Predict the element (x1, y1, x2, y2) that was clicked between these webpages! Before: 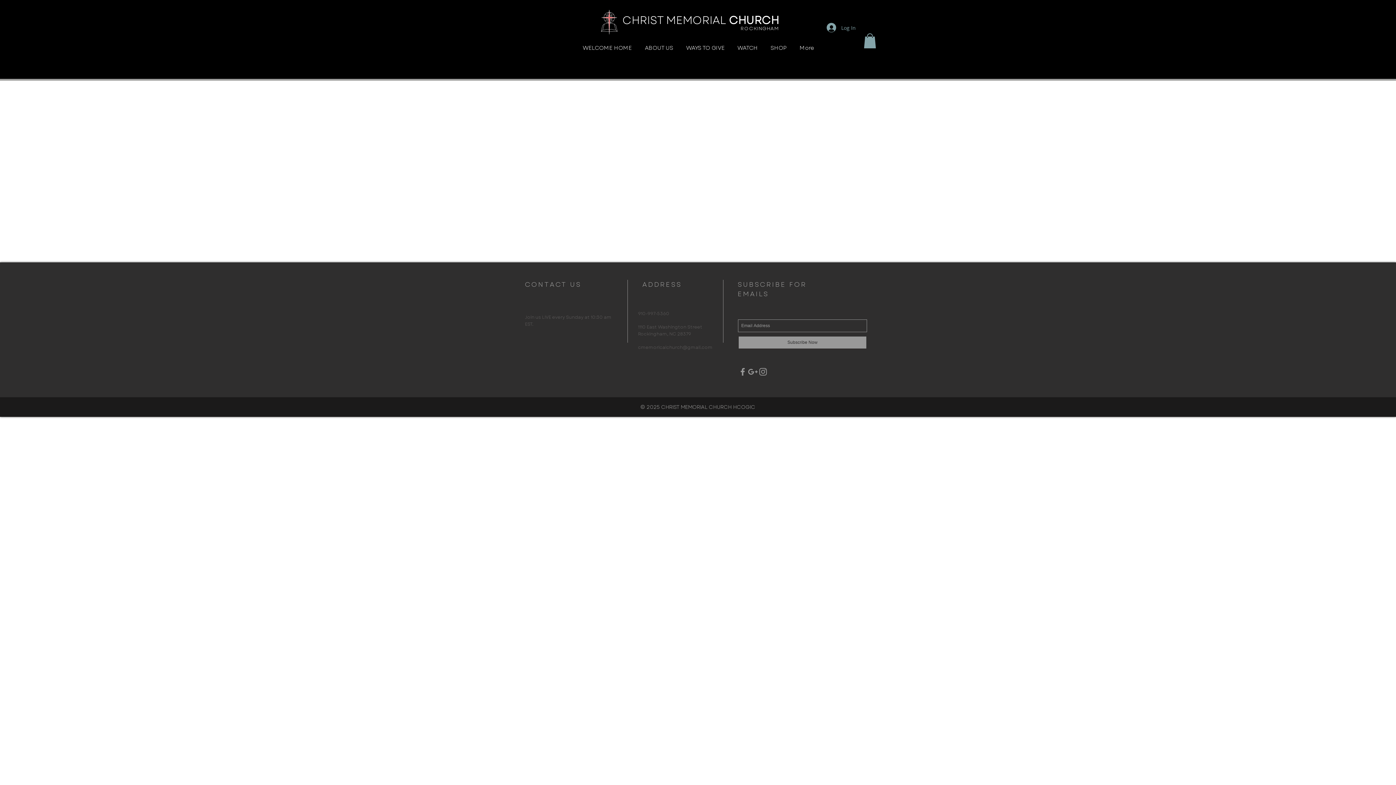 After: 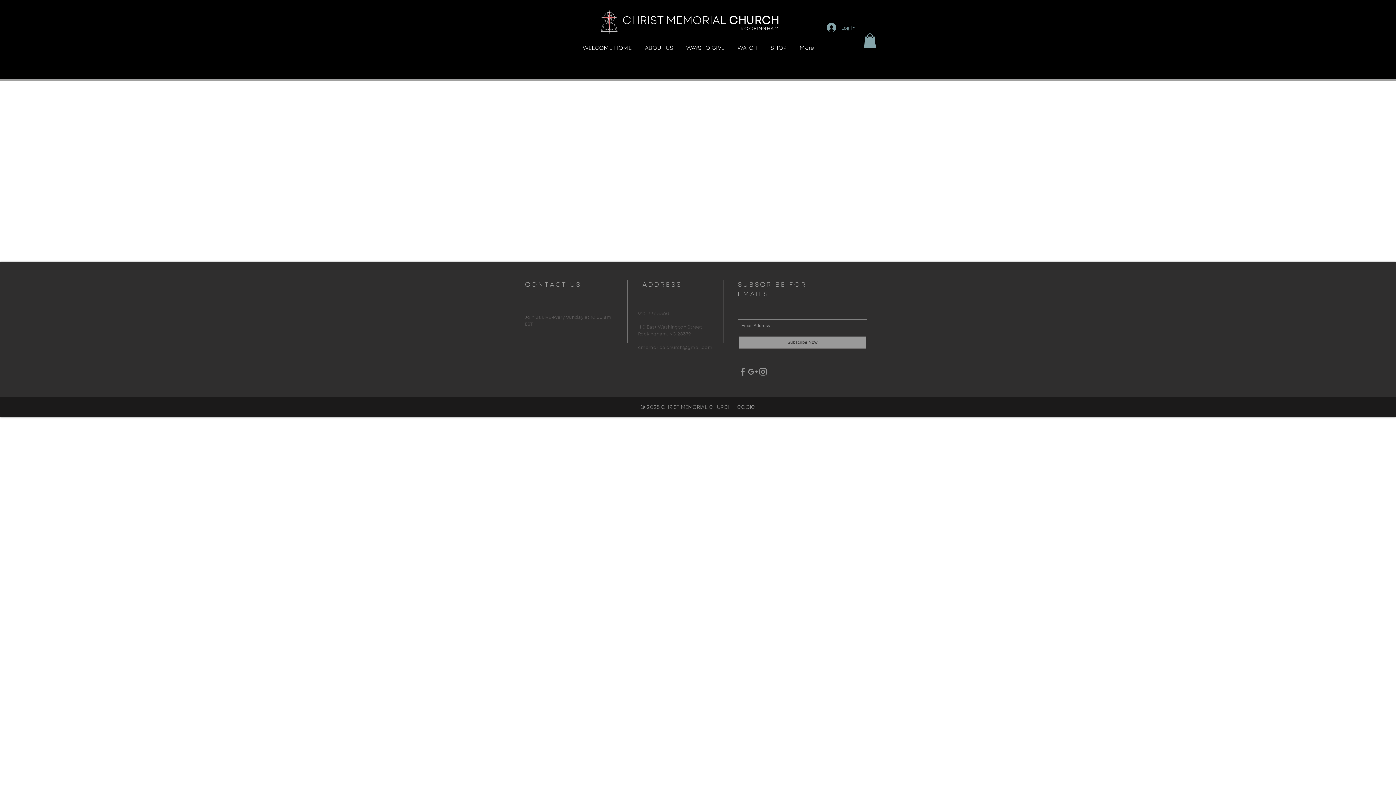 Action: label: Grey Google+ Icon bbox: (748, 366, 758, 377)